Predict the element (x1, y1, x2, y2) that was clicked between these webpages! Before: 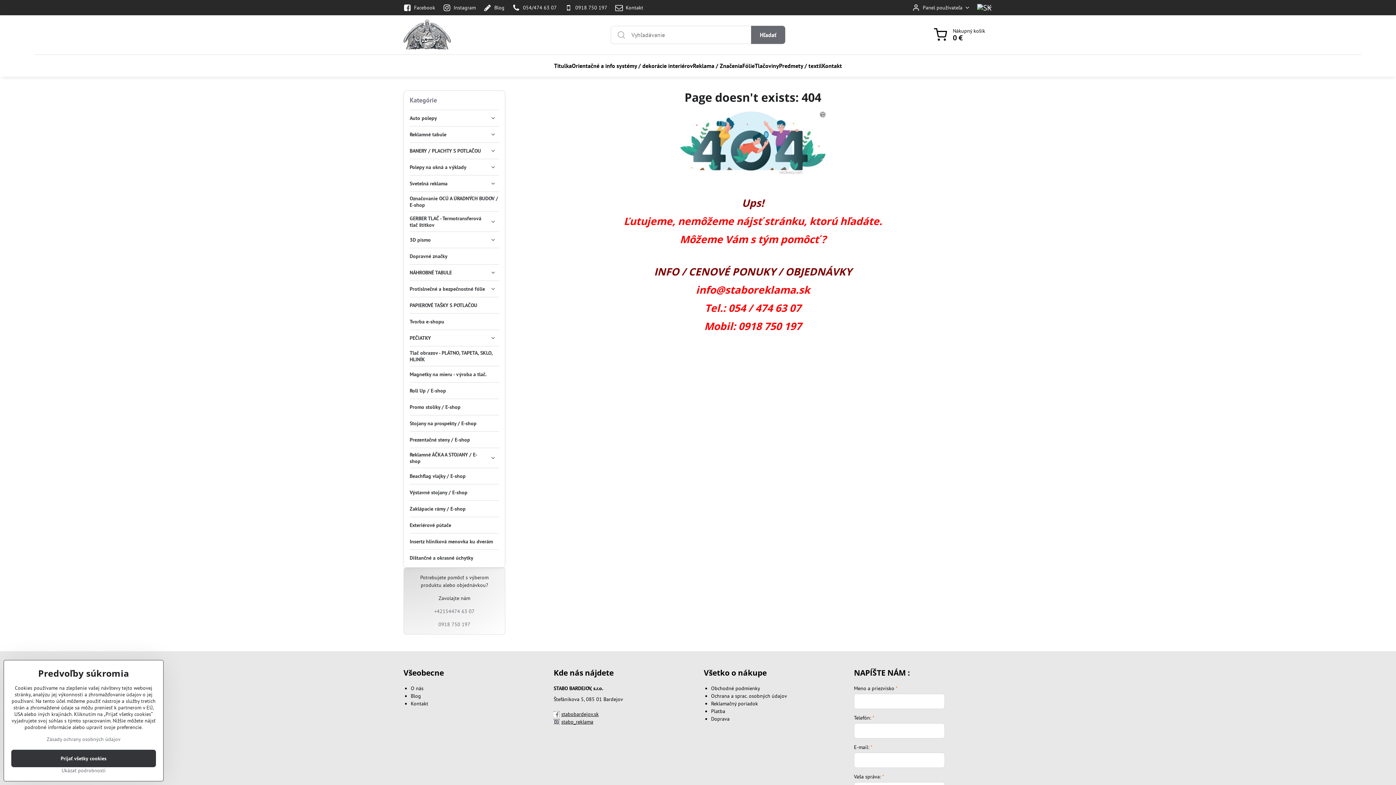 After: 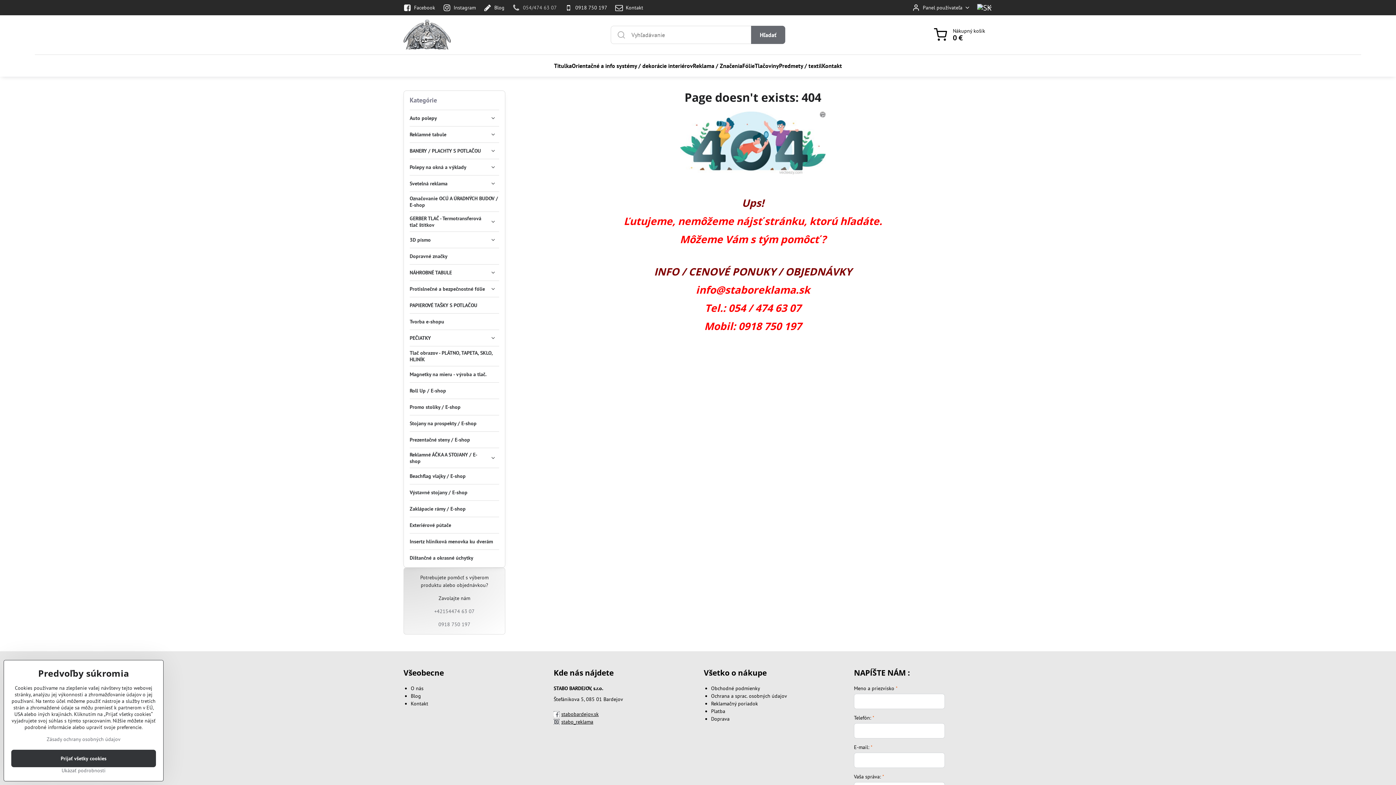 Action: label: 054/474 63 07 bbox: (509, 0, 561, 15)